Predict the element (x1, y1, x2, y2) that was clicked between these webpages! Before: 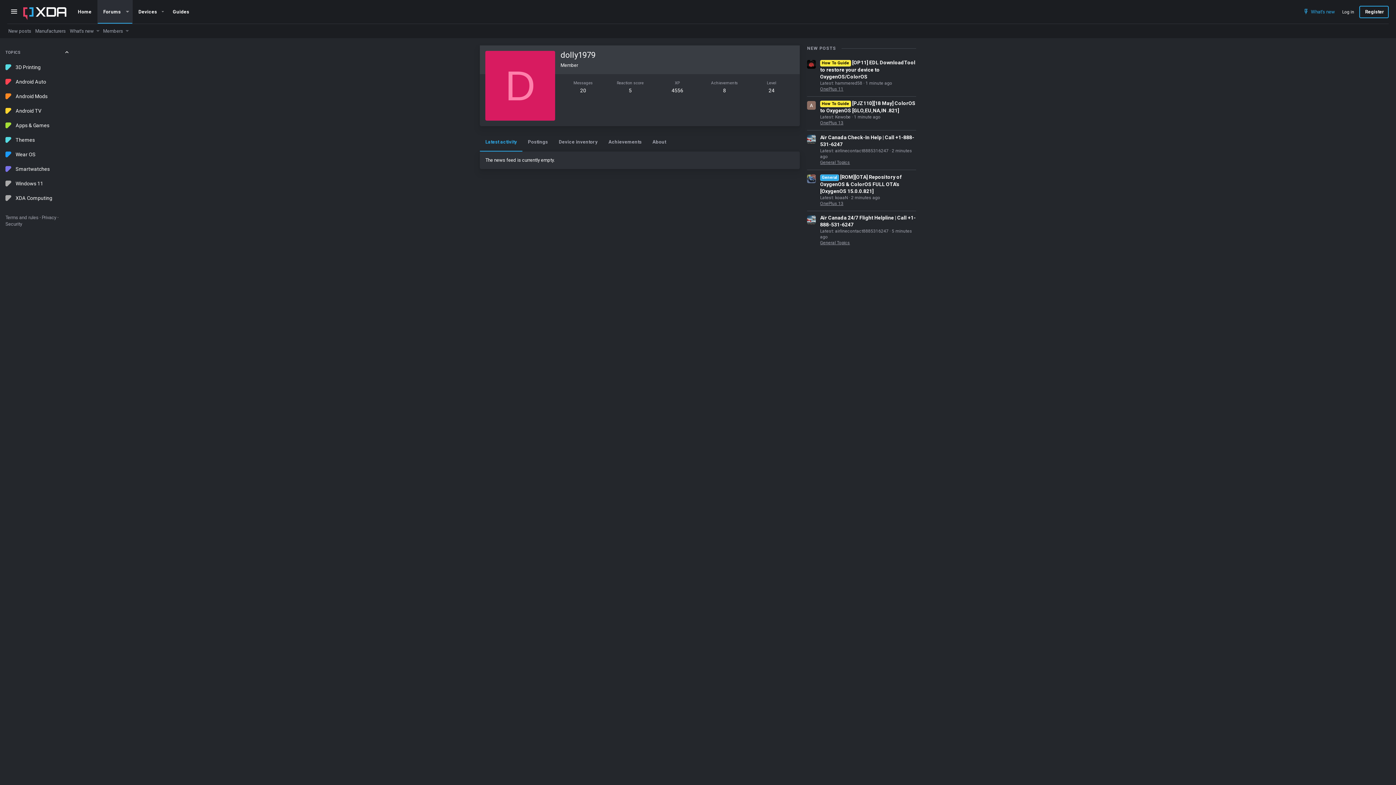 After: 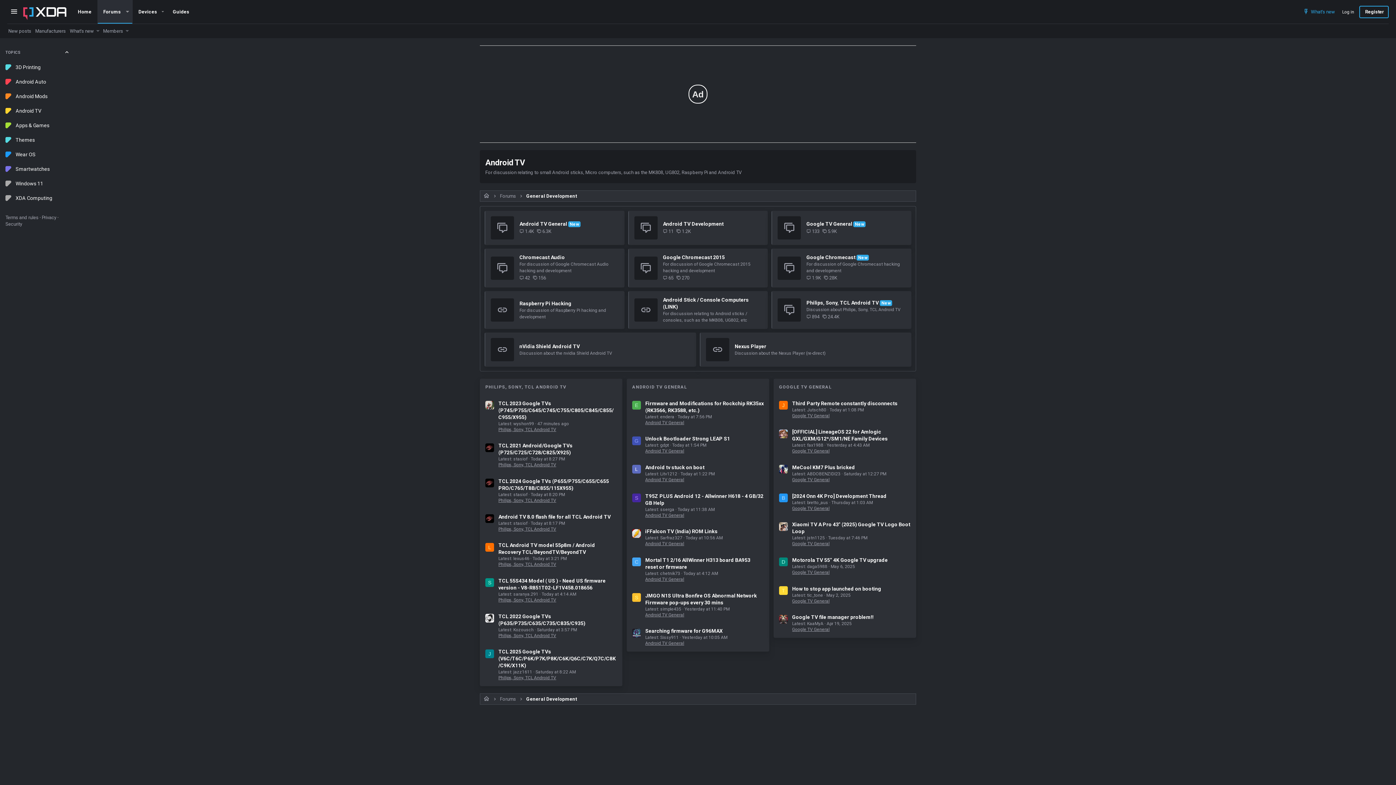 Action: bbox: (0, 103, 75, 118) label: Android TV